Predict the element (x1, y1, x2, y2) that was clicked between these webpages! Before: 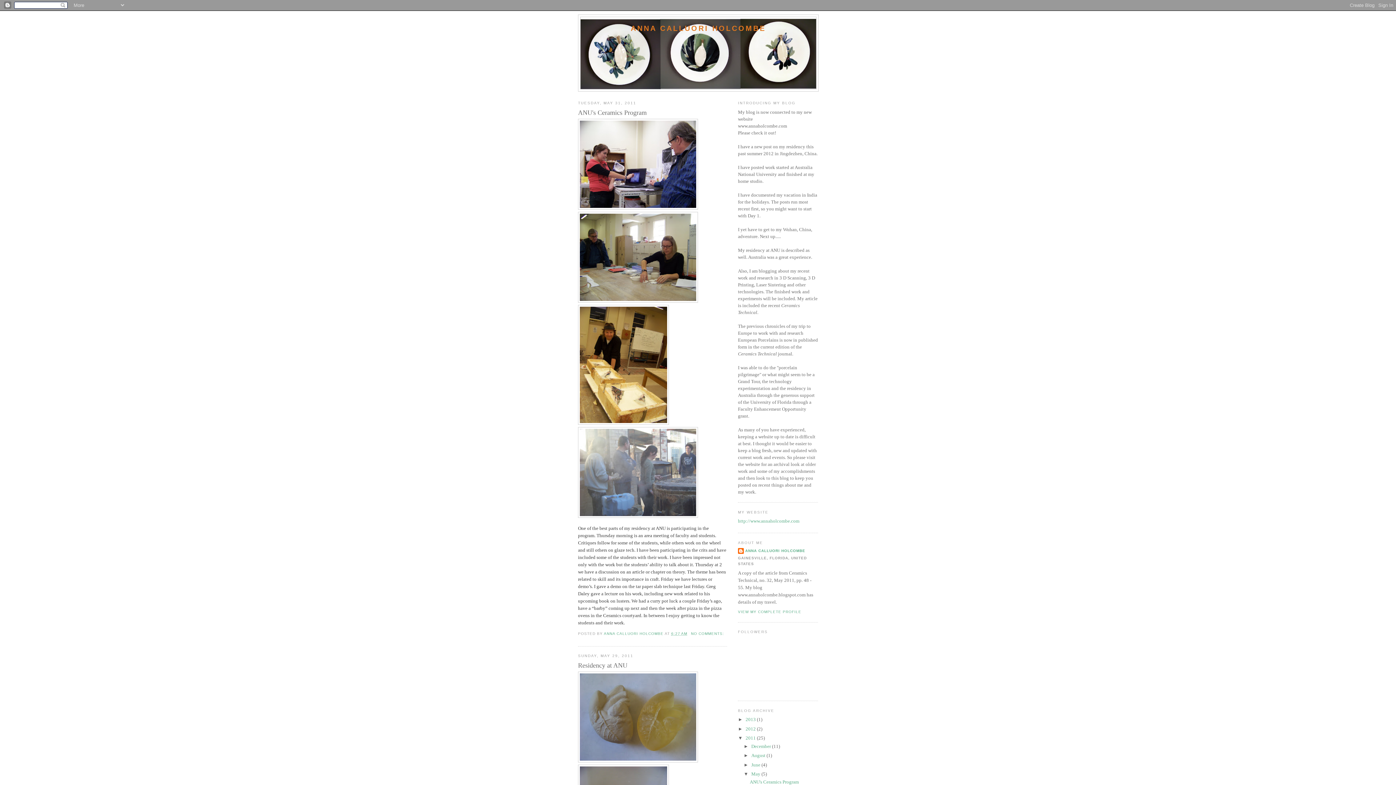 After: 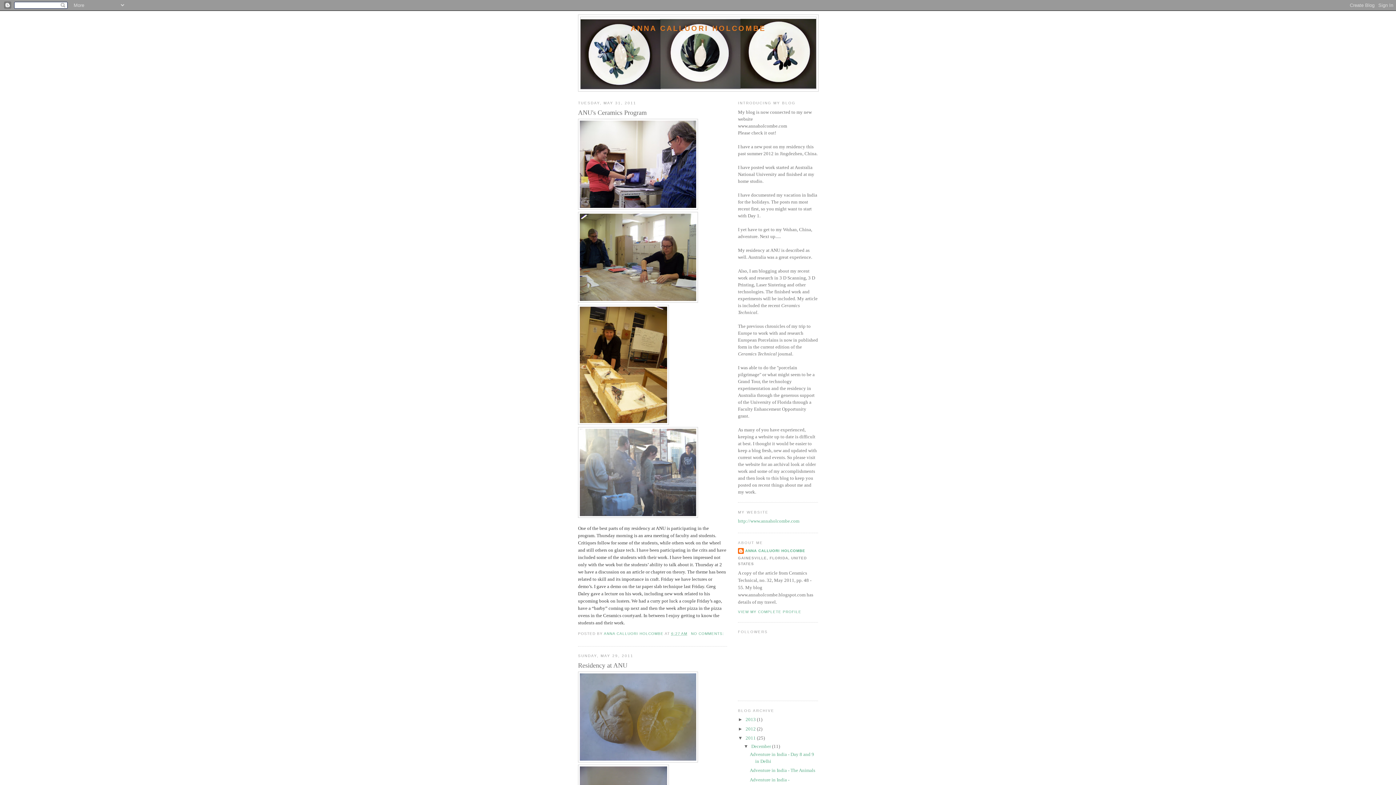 Action: label: ►   bbox: (743, 743, 751, 749)